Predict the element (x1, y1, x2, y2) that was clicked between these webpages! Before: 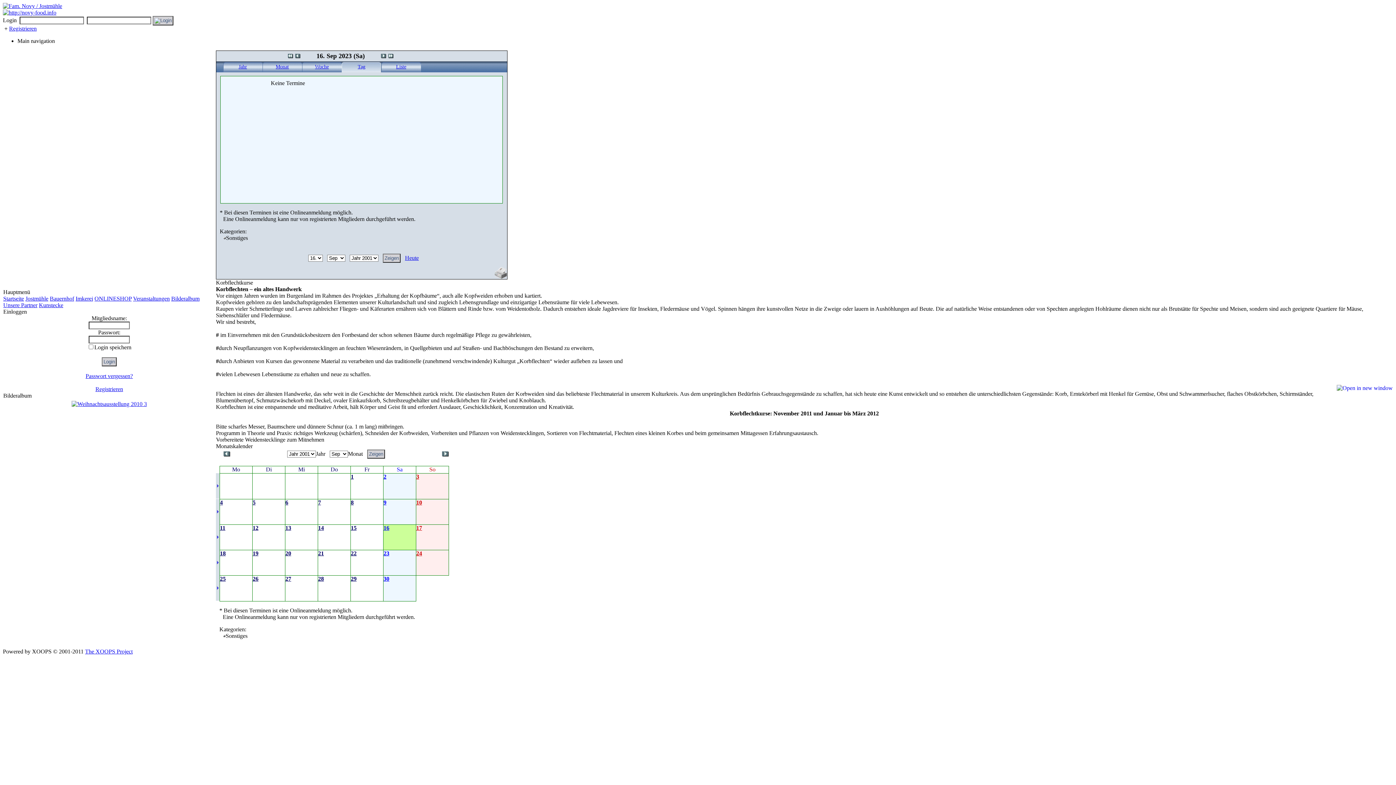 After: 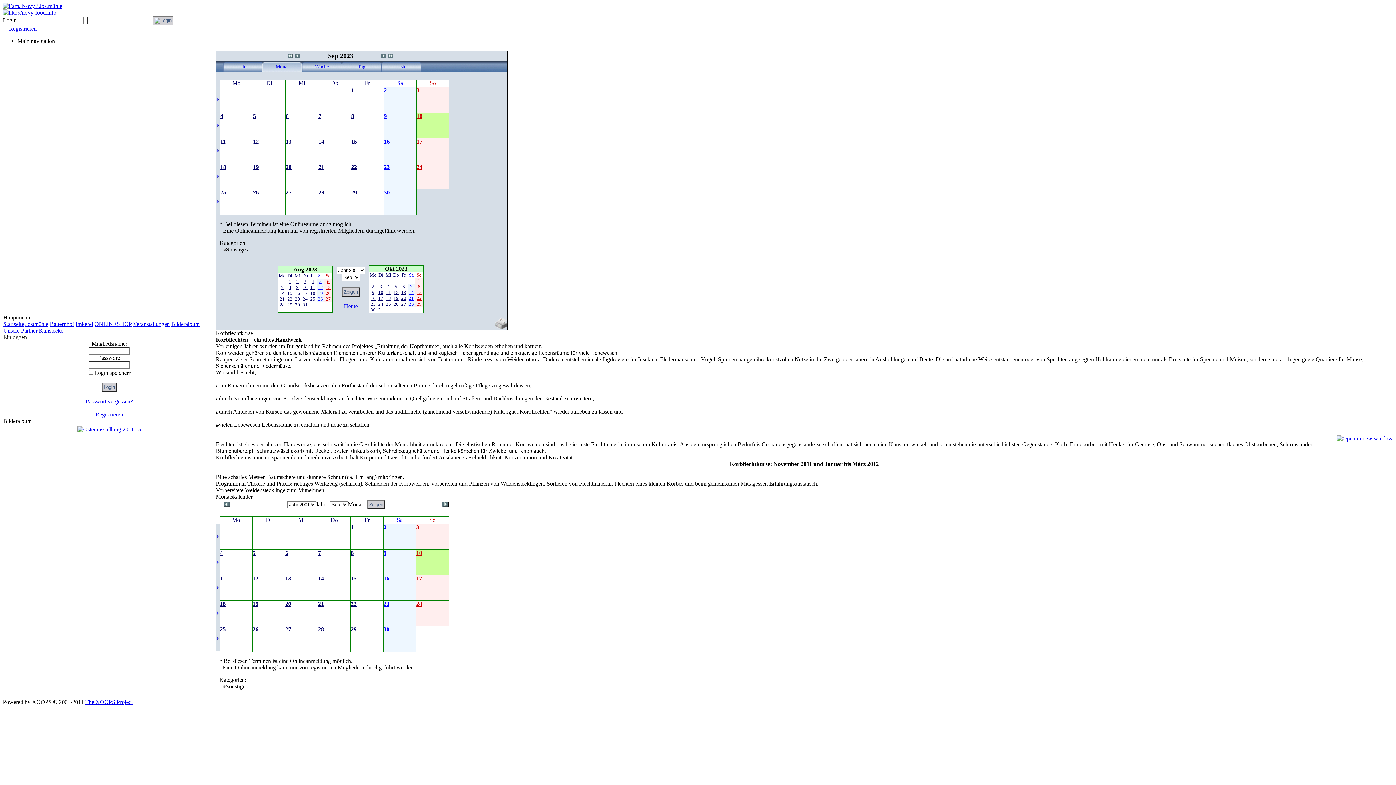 Action: bbox: (430, 499, 442, 505)